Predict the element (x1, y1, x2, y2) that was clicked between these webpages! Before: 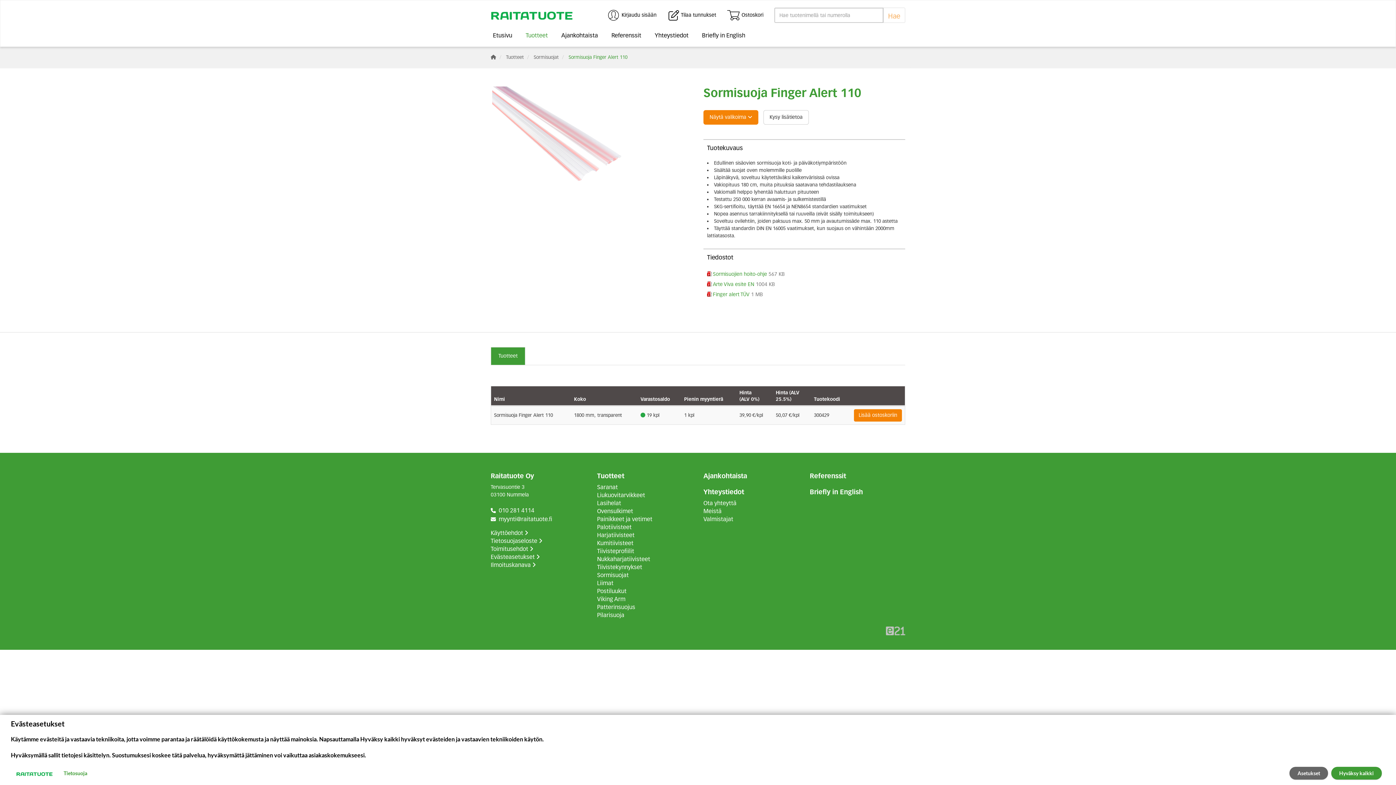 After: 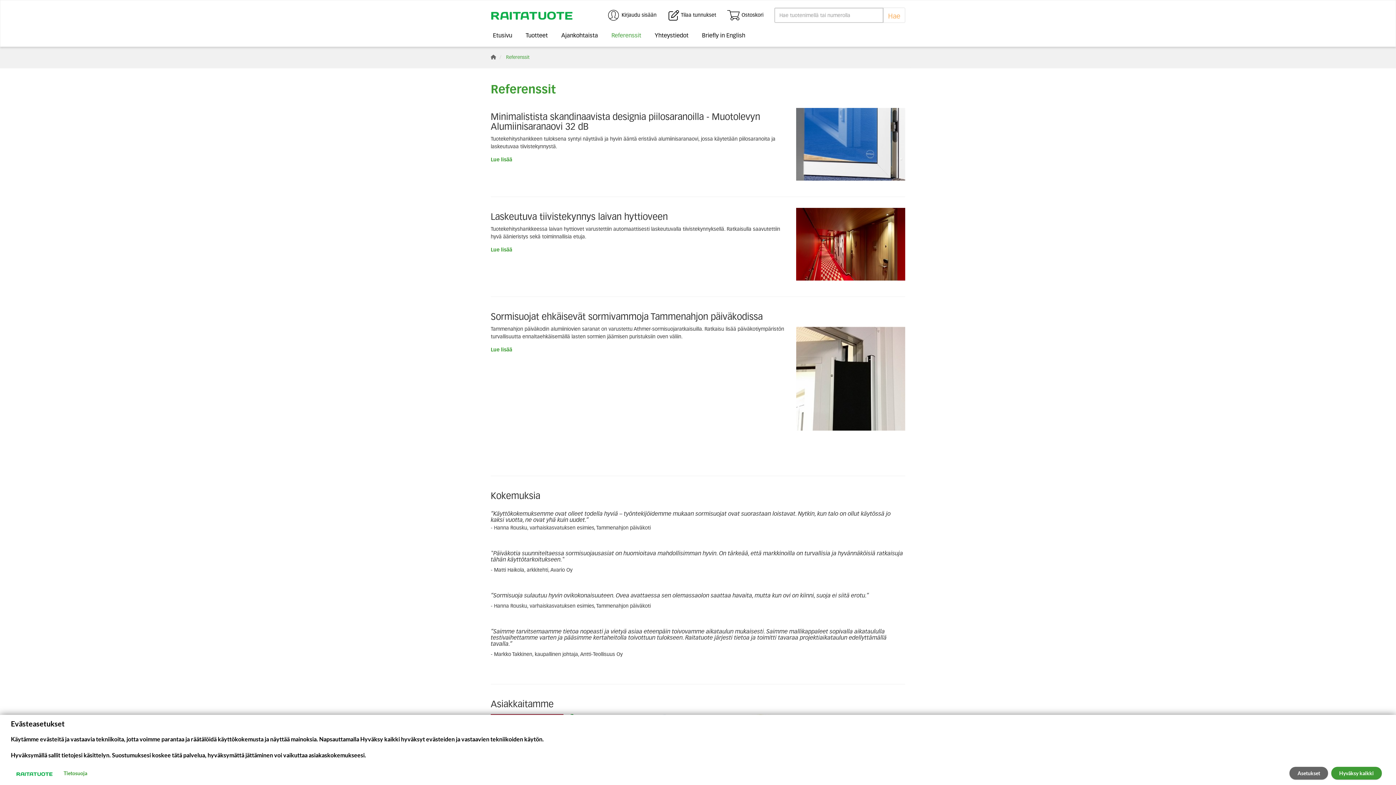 Action: label: Referenssit bbox: (810, 473, 905, 480)